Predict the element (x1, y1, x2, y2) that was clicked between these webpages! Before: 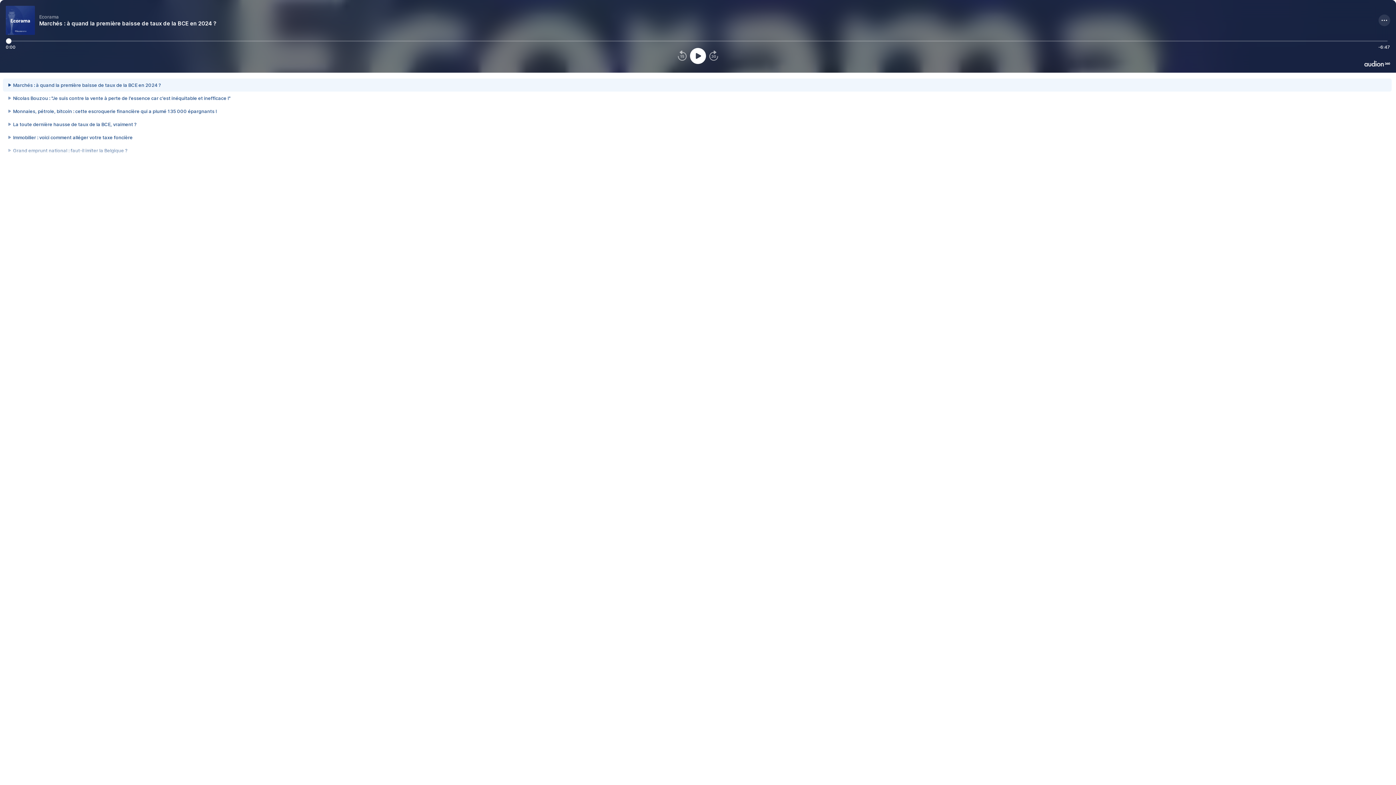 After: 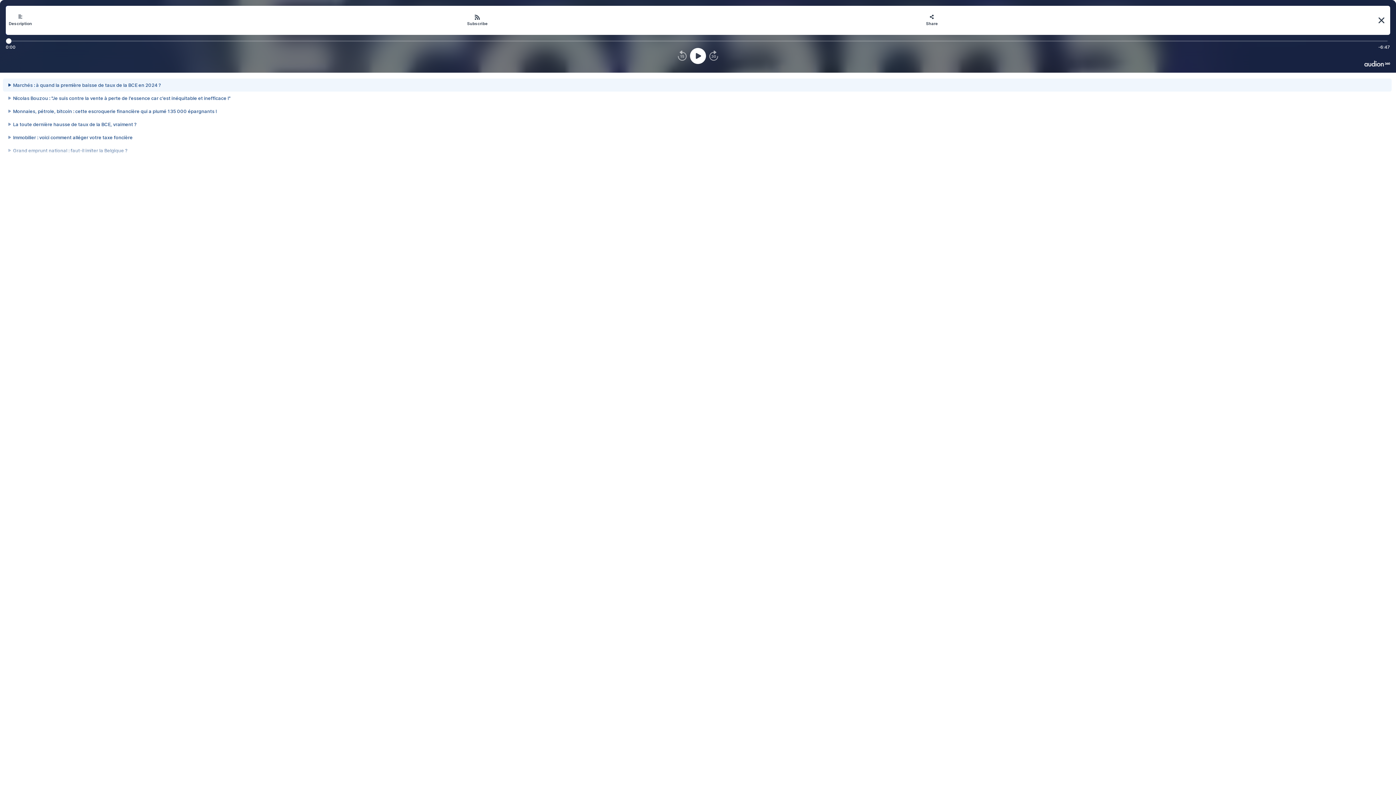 Action: bbox: (1378, 14, 1390, 26)